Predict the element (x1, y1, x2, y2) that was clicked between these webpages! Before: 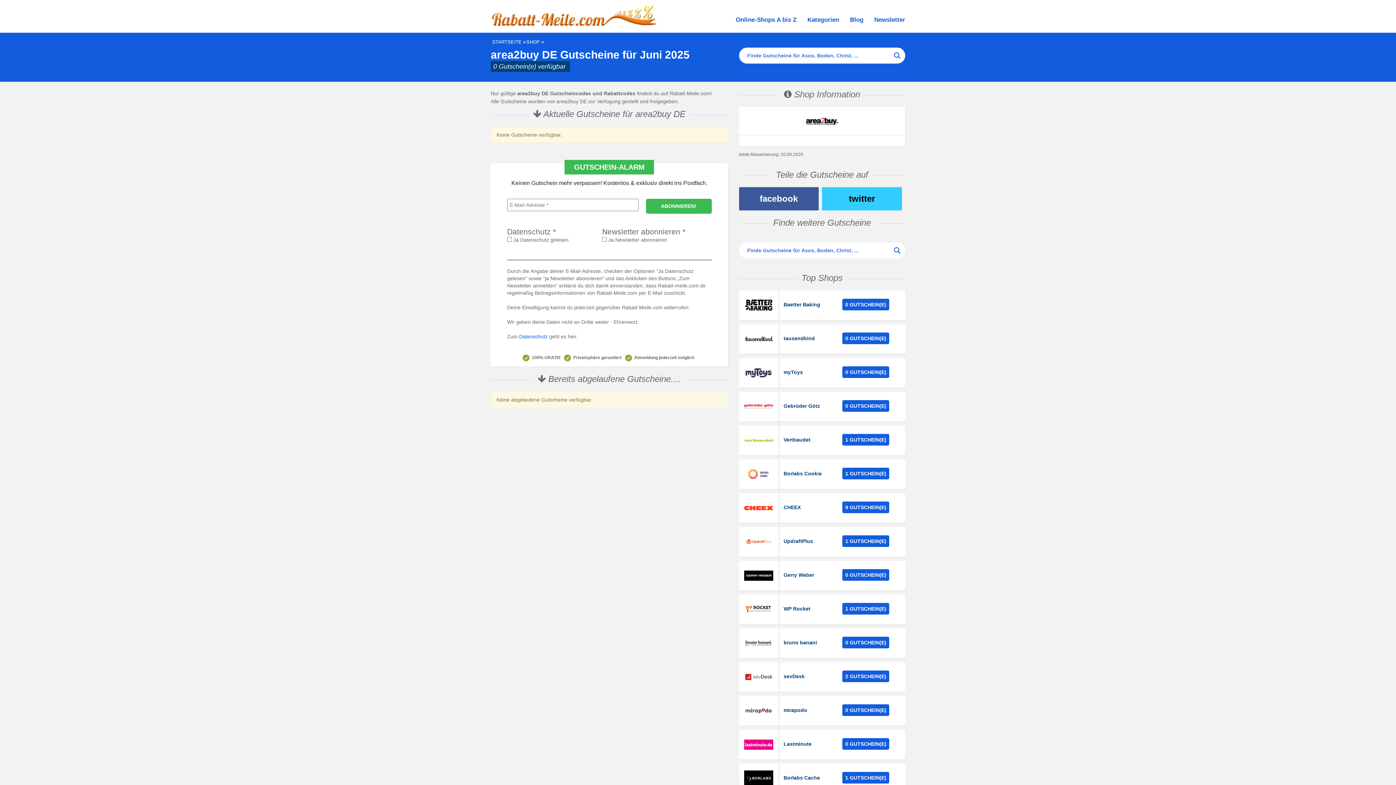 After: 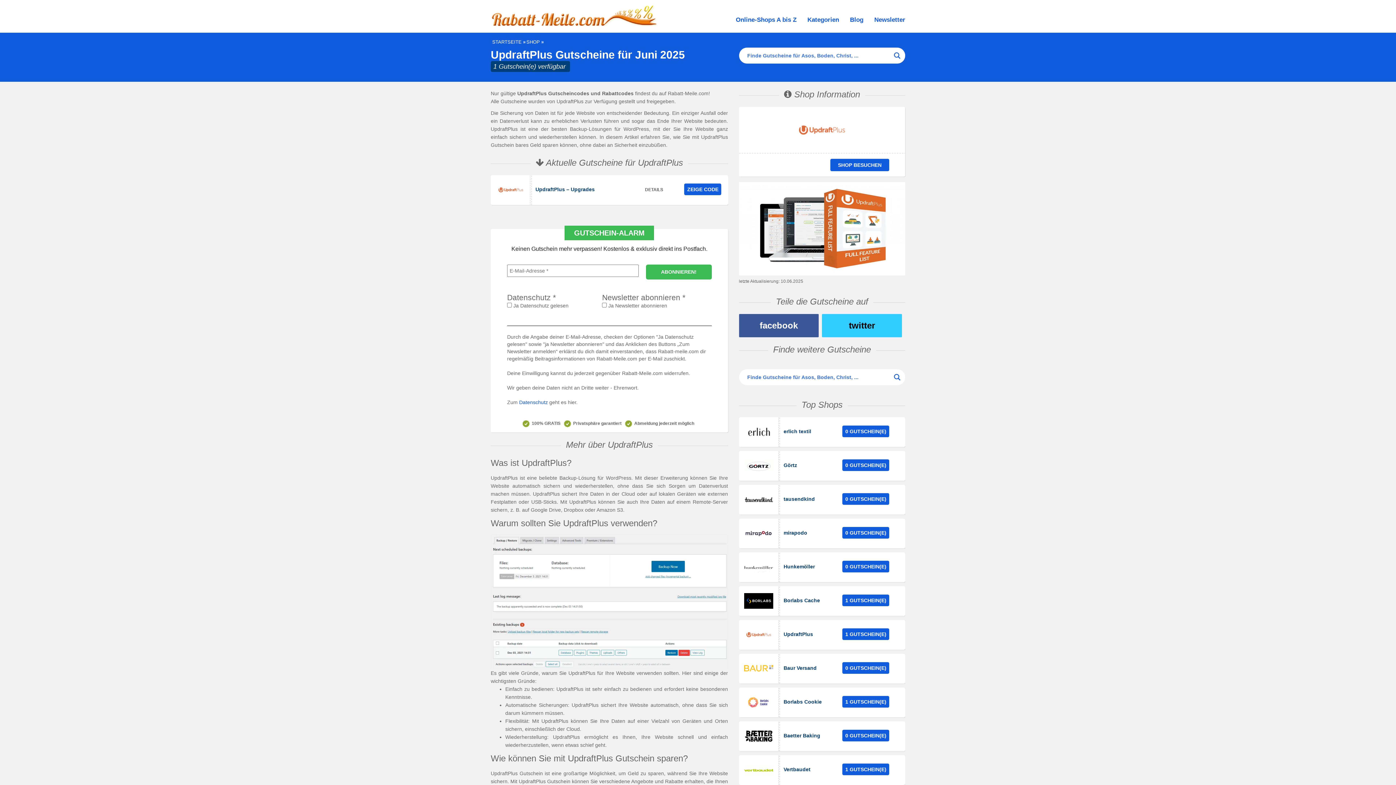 Action: label: UpdraftPlus bbox: (783, 538, 813, 544)